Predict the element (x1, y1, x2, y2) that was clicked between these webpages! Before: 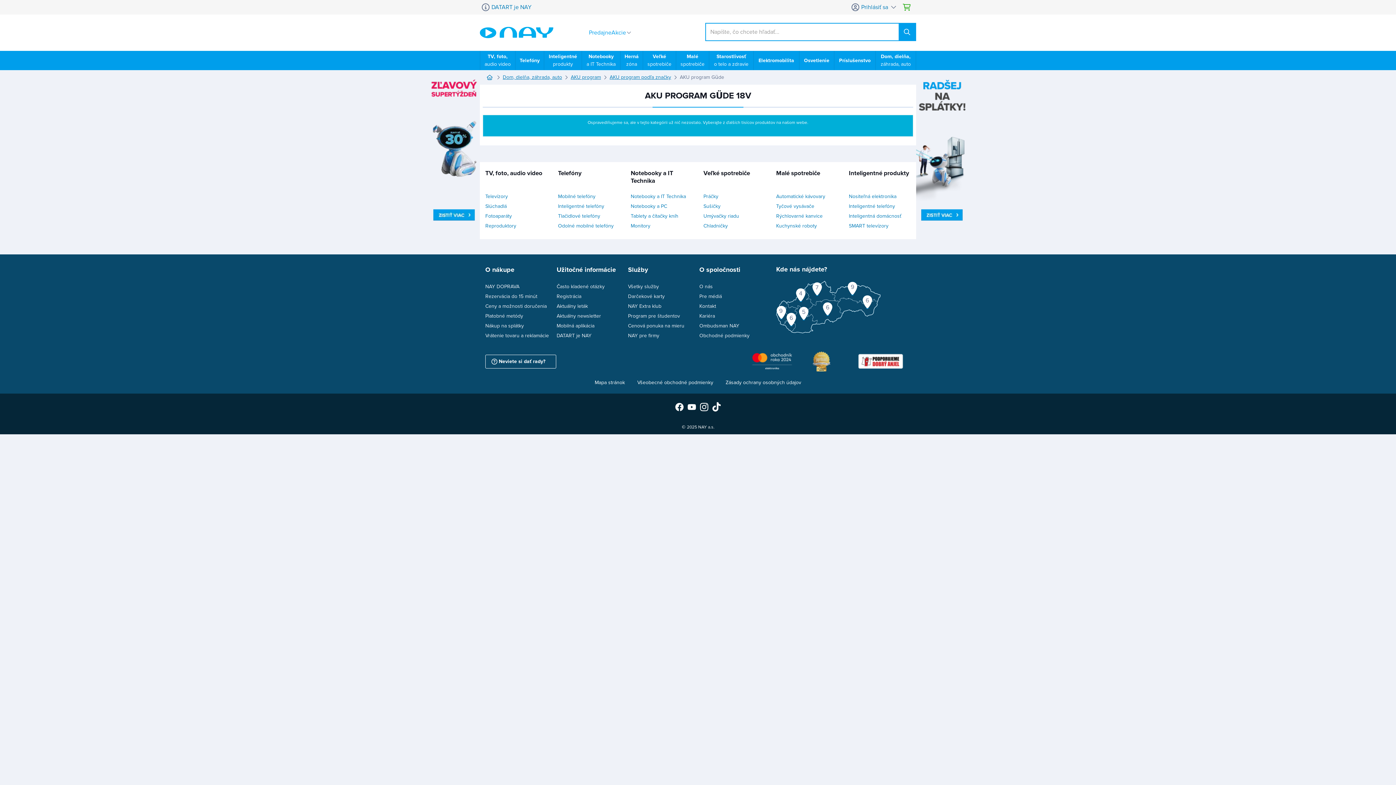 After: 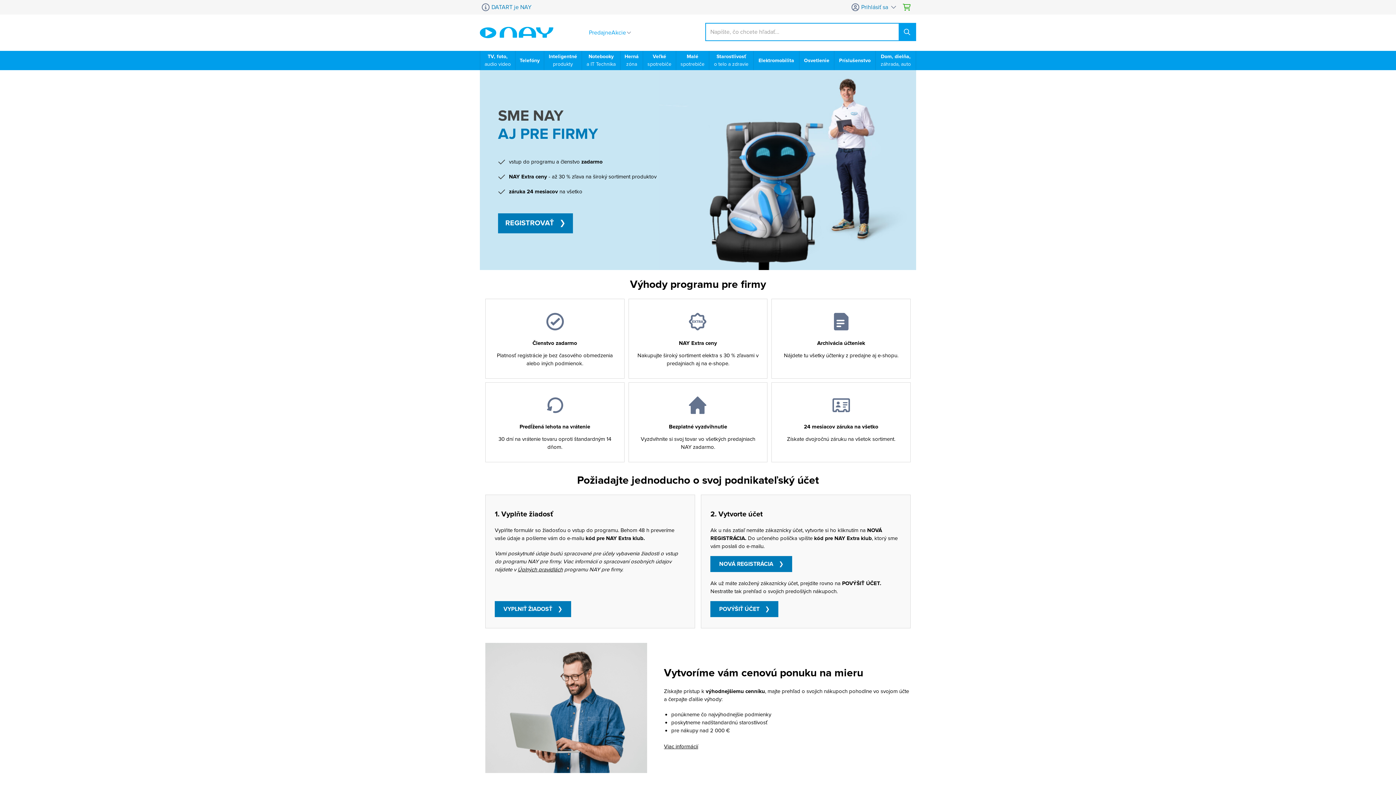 Action: bbox: (628, 330, 699, 340) label: NAY pre firmy